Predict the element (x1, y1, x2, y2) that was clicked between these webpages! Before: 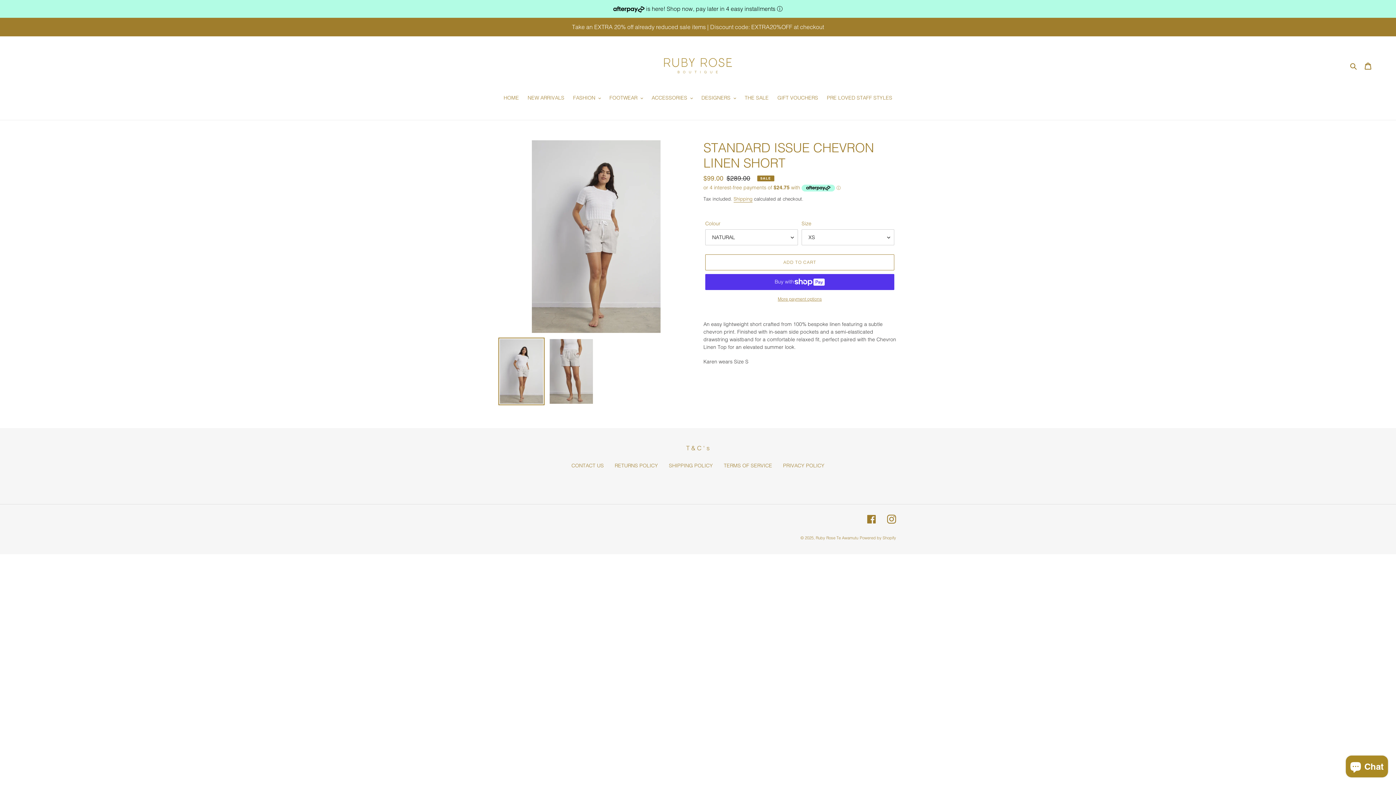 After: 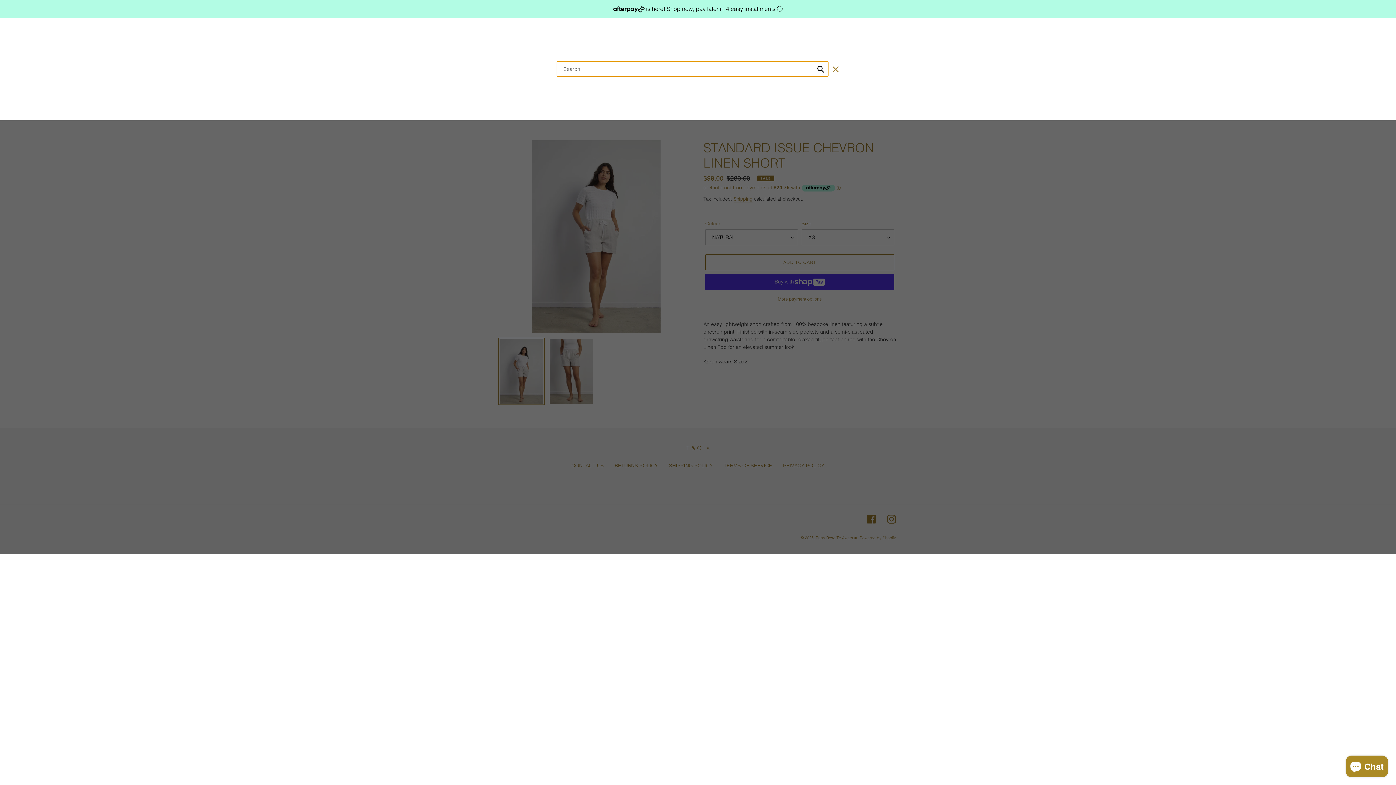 Action: bbox: (1348, 61, 1360, 70) label: Search